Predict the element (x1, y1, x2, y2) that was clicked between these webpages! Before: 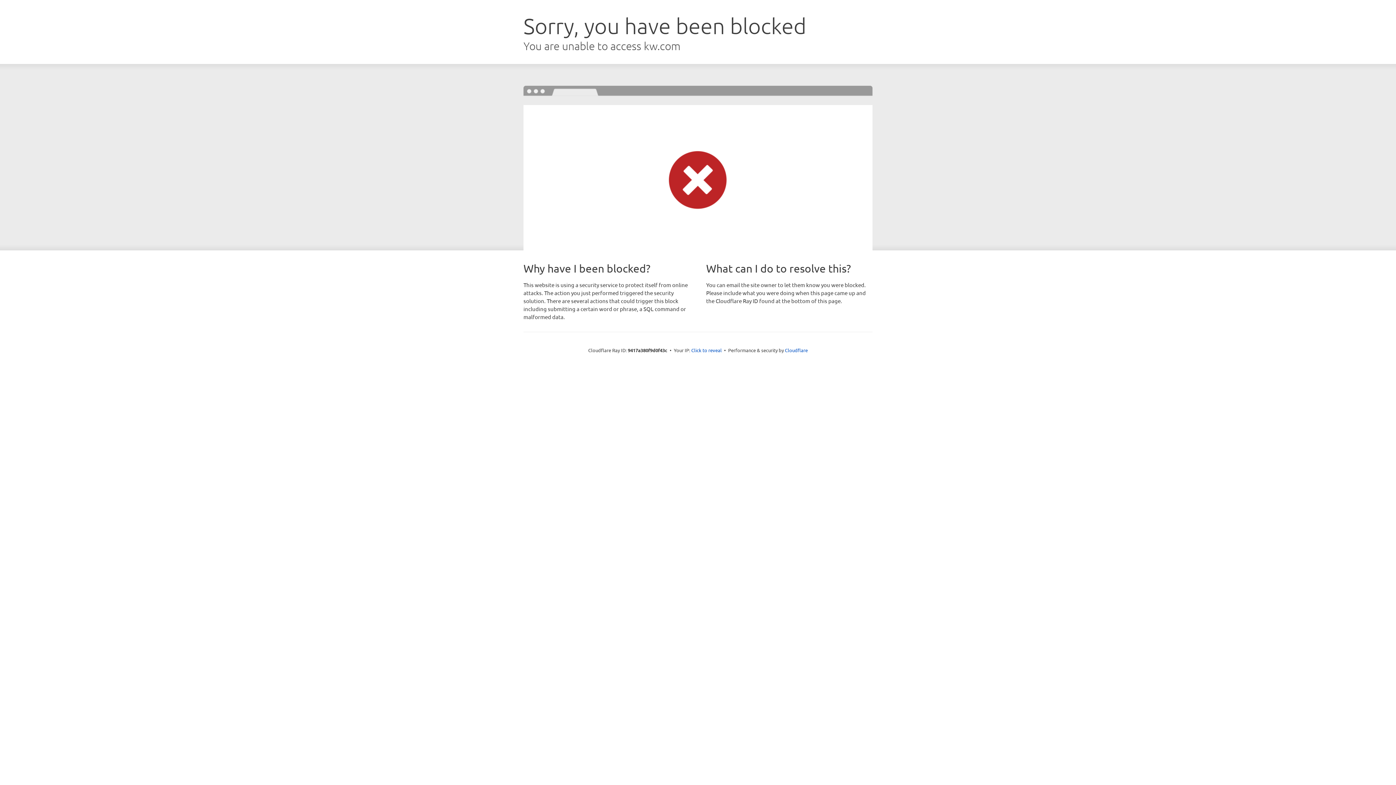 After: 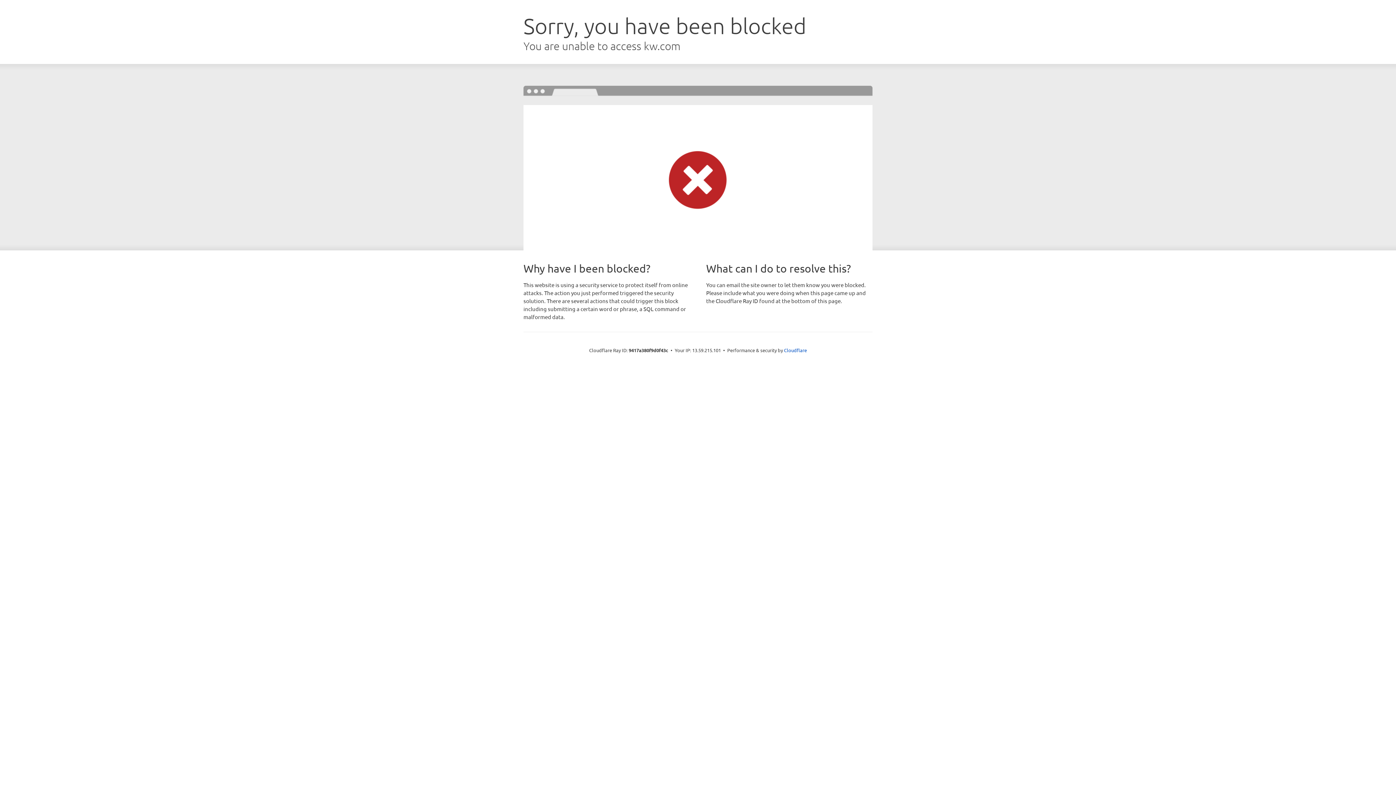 Action: bbox: (691, 346, 722, 353) label: Click to reveal